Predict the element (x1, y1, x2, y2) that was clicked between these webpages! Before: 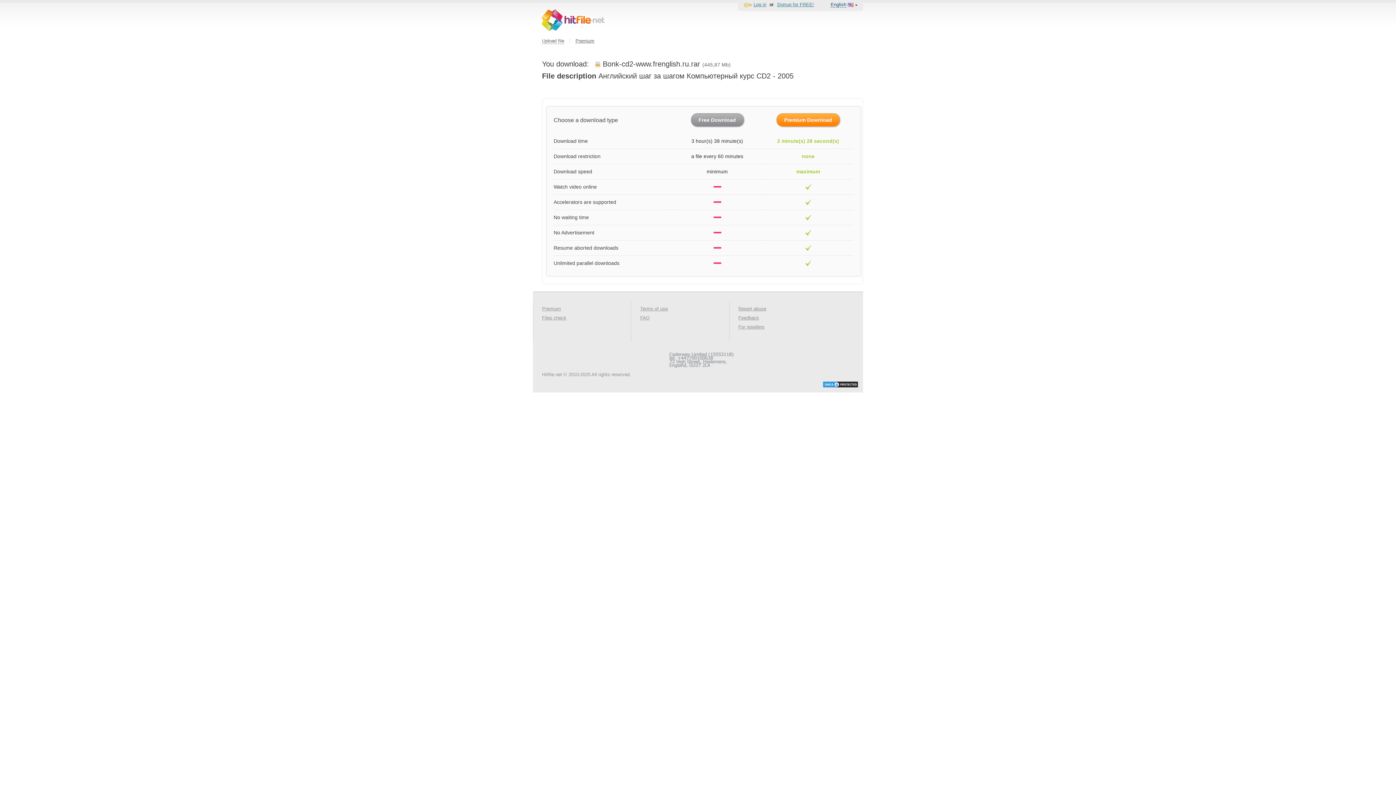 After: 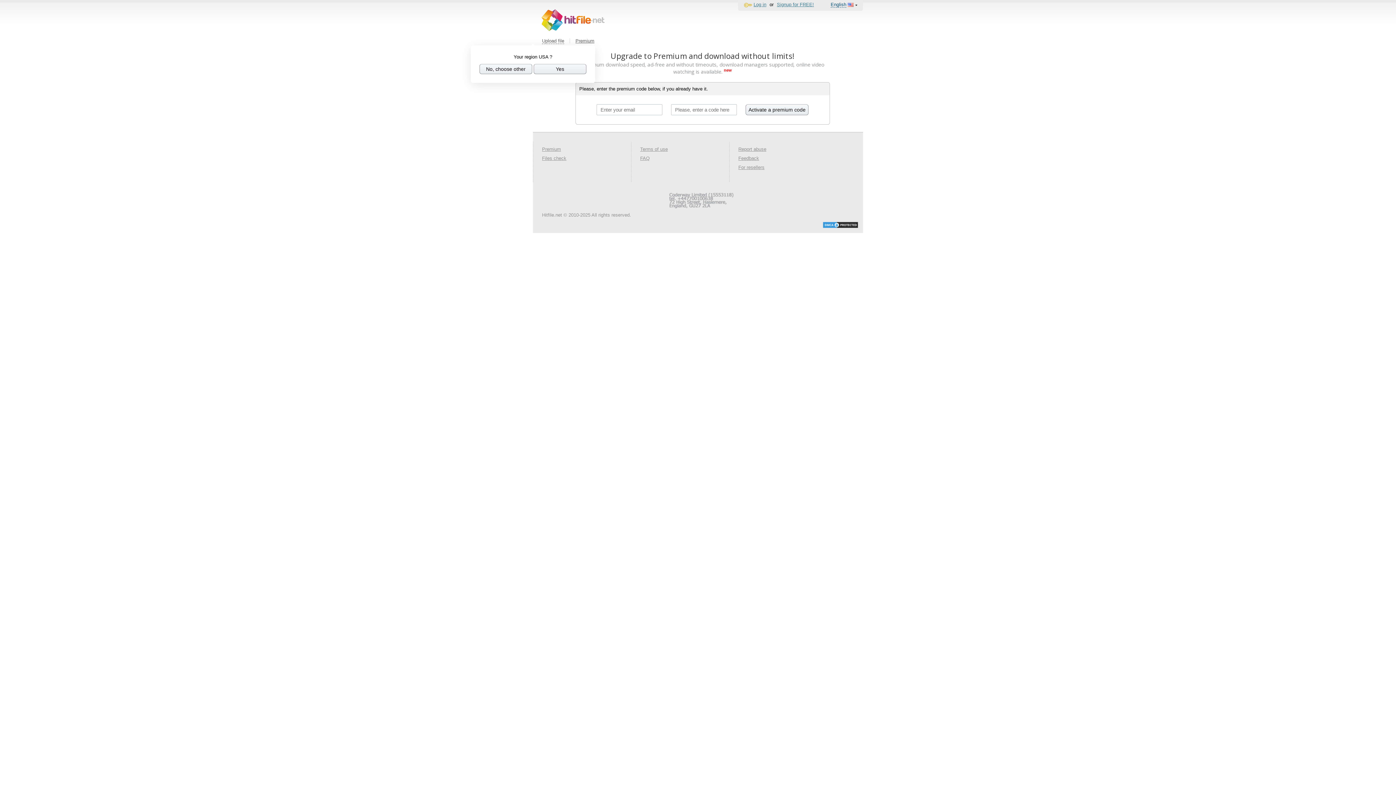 Action: bbox: (575, 38, 594, 43) label: Premium